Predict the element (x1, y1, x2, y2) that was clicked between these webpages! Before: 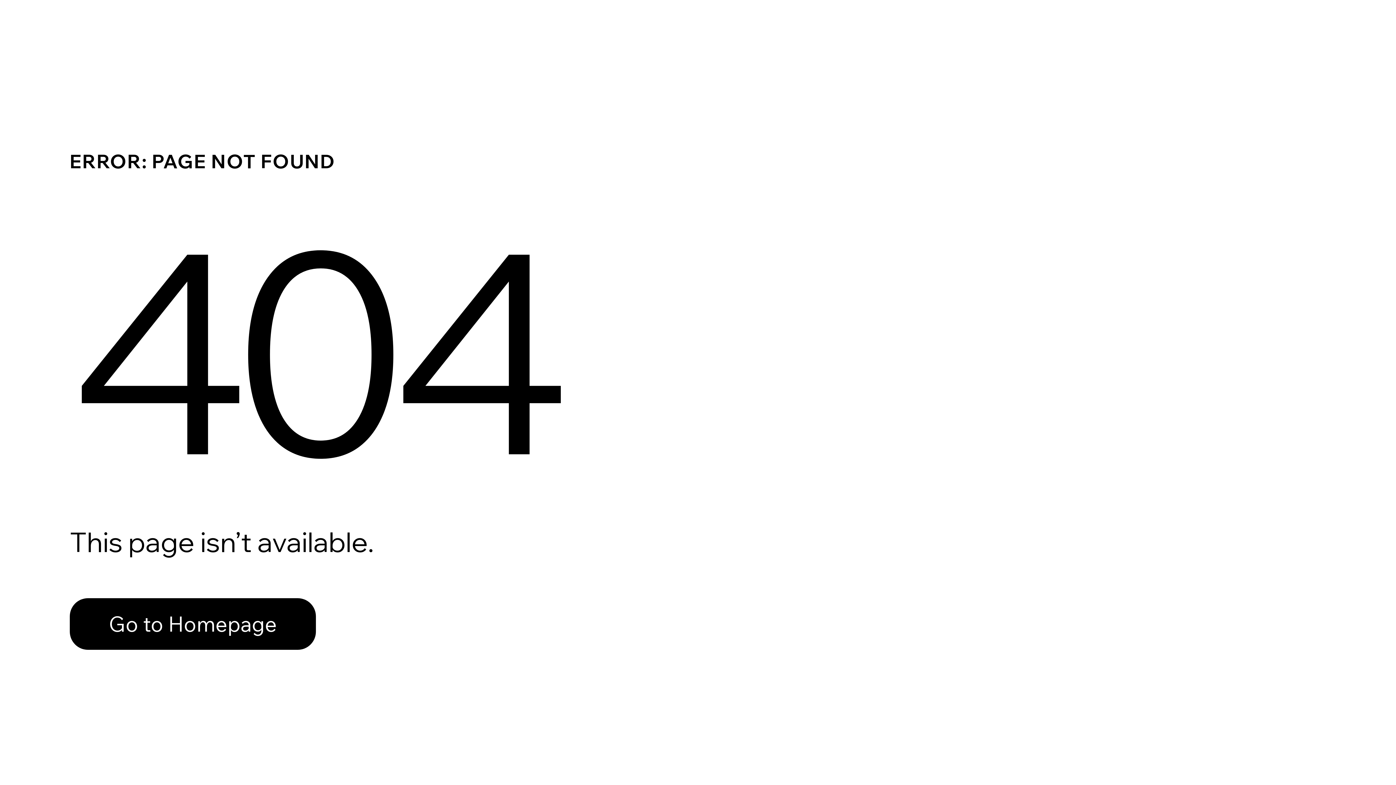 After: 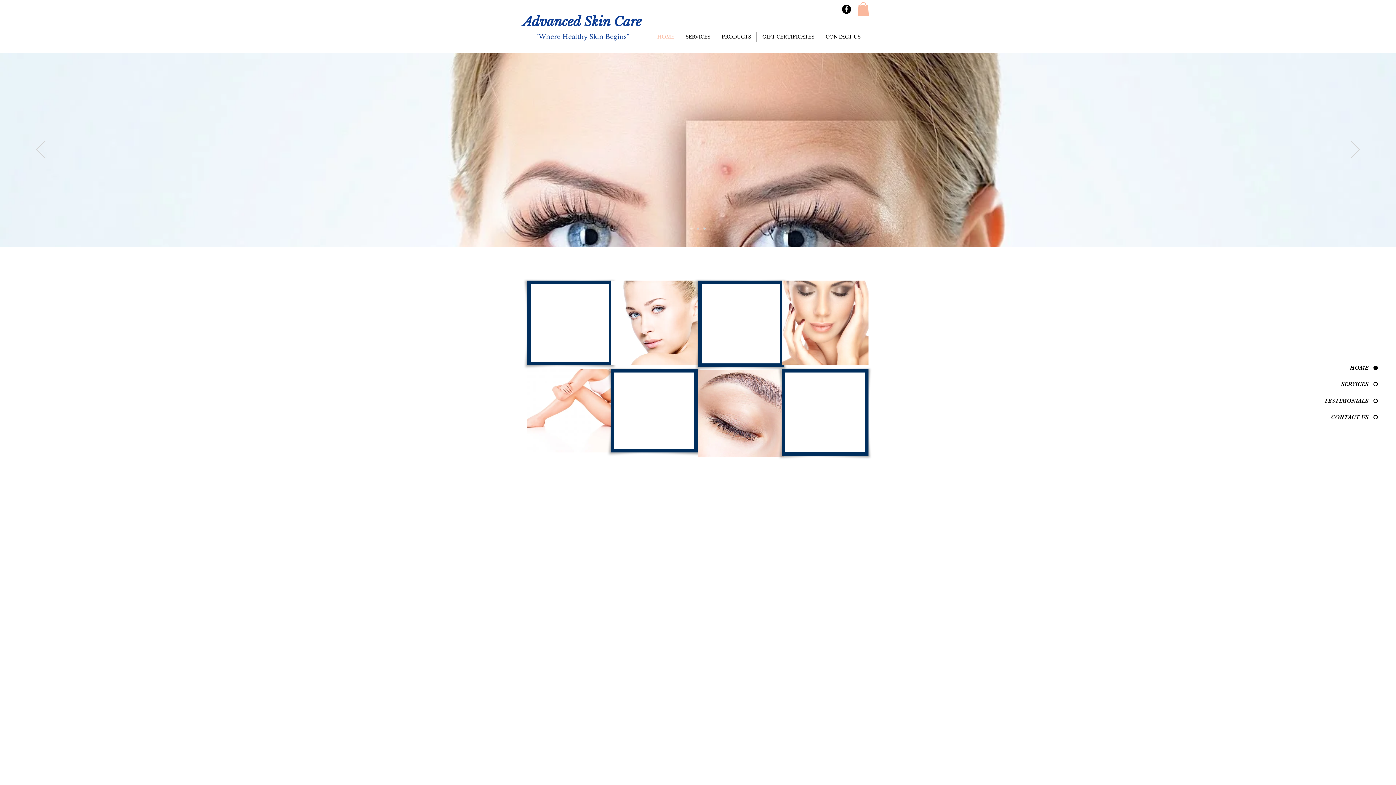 Action: label: Go to Homepage bbox: (69, 582, 768, 659)